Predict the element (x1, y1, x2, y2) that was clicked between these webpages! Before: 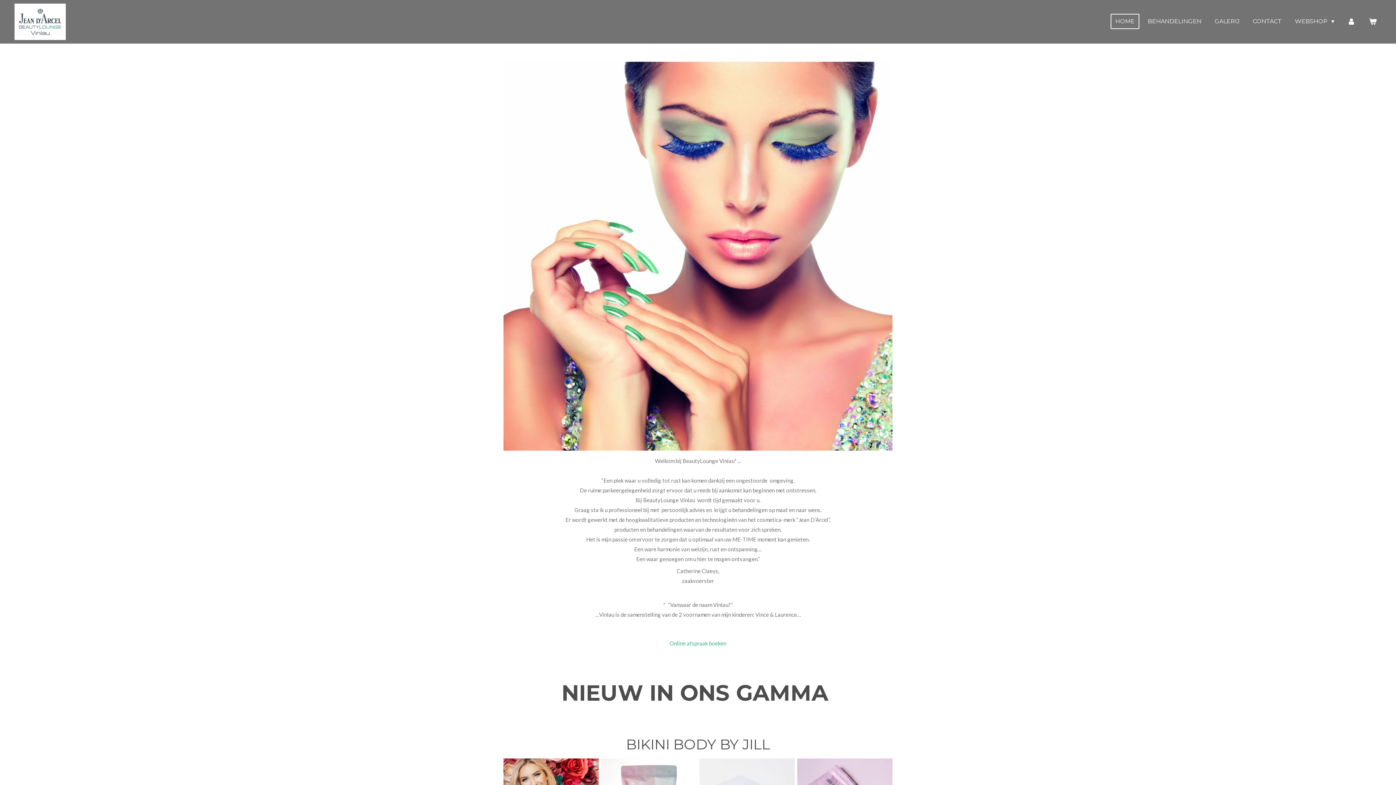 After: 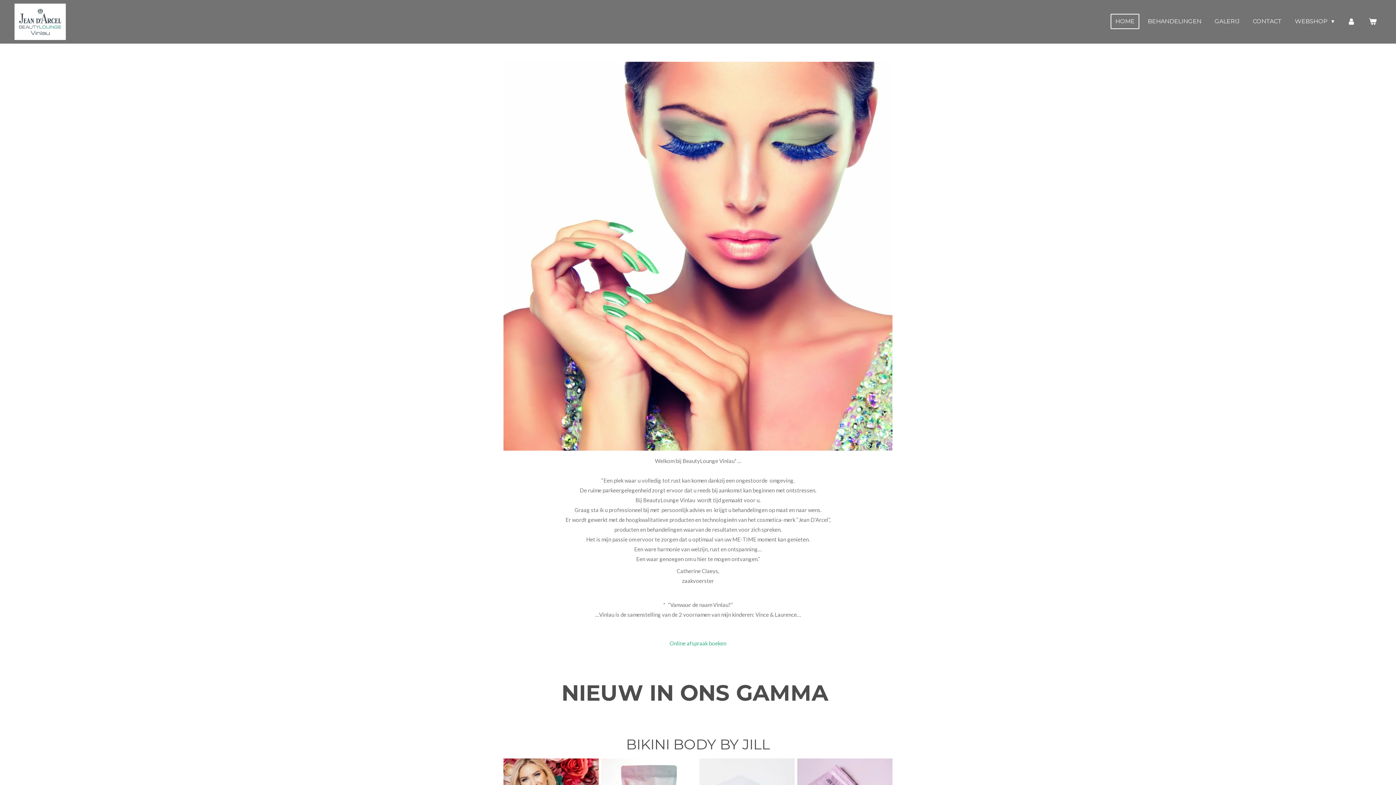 Action: label: HOME bbox: (1110, 13, 1139, 29)